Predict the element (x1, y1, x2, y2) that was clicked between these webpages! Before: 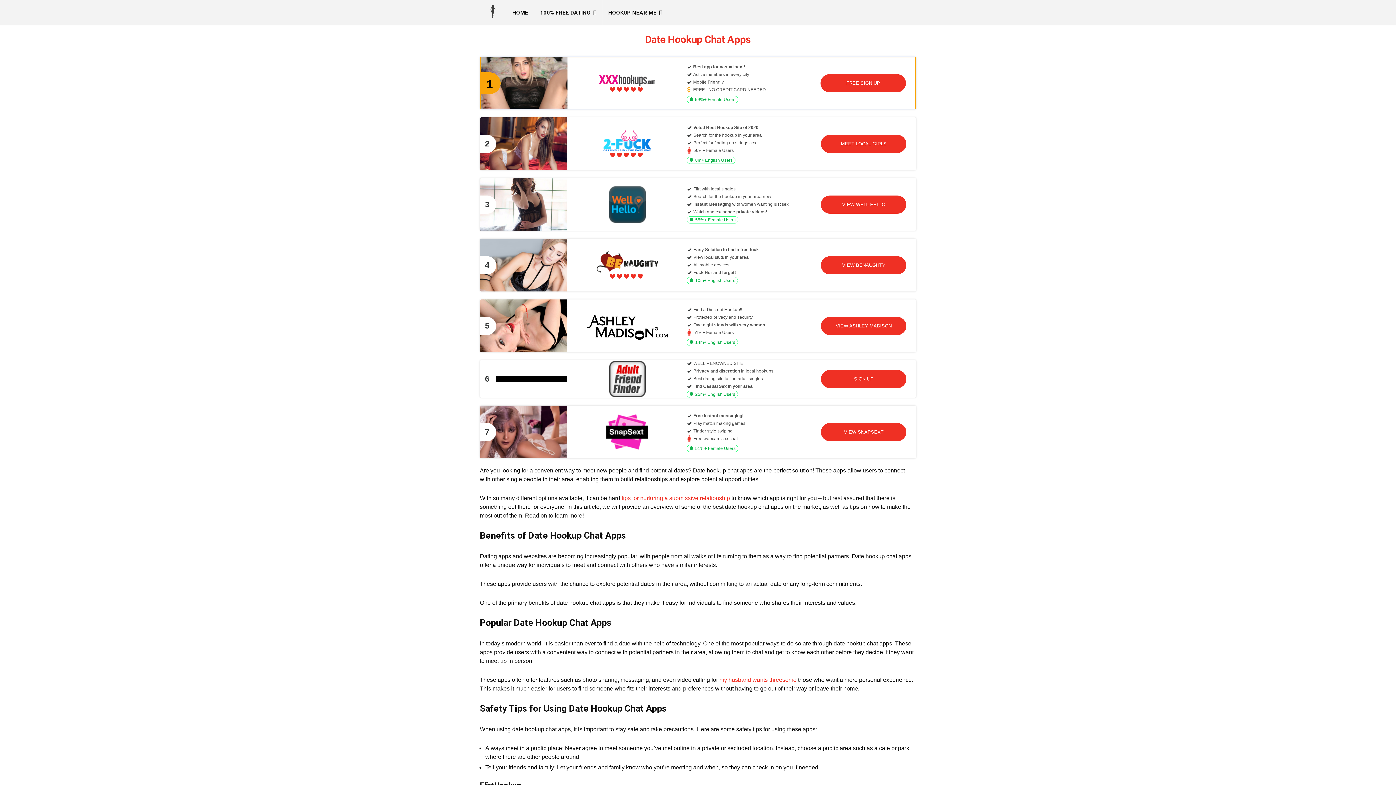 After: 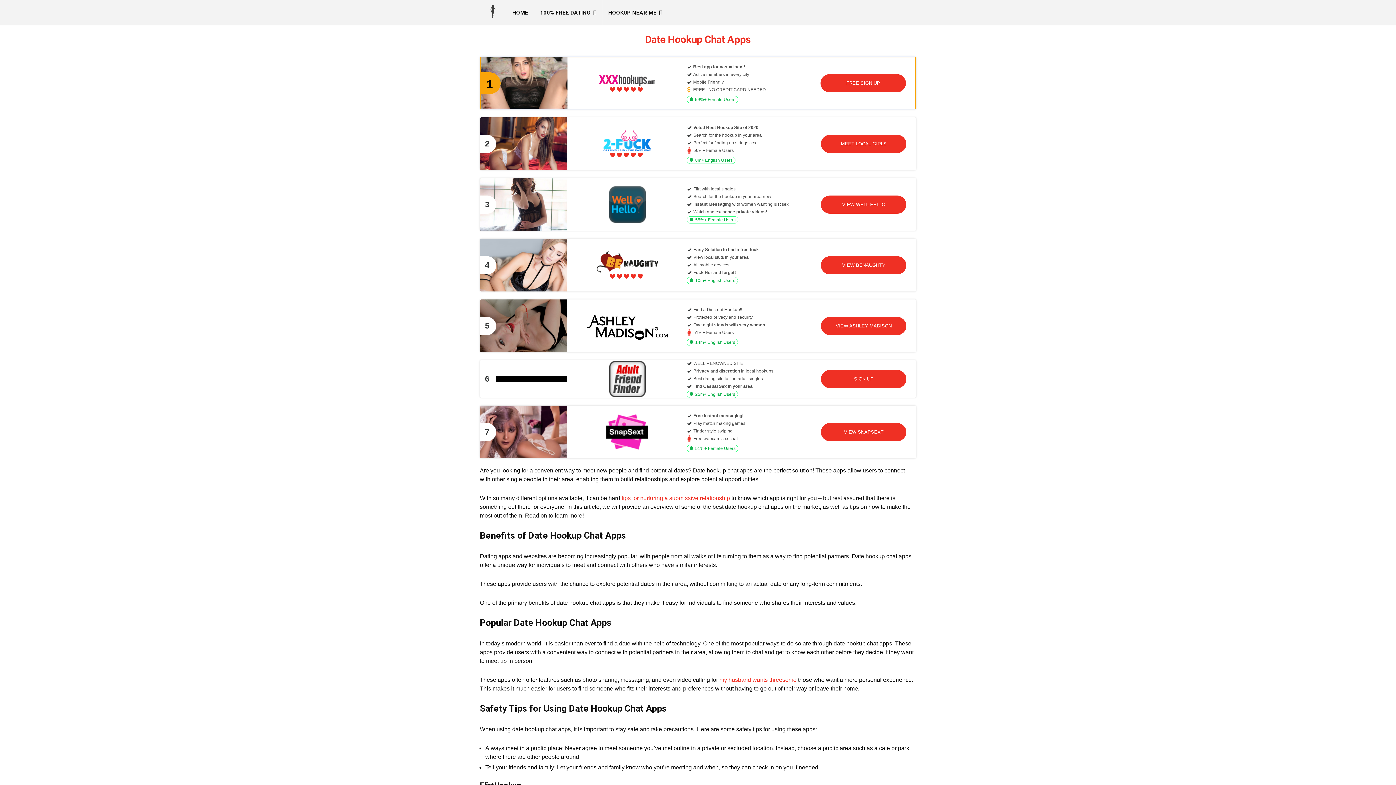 Action: bbox: (480, 290, 567, 361) label: 5